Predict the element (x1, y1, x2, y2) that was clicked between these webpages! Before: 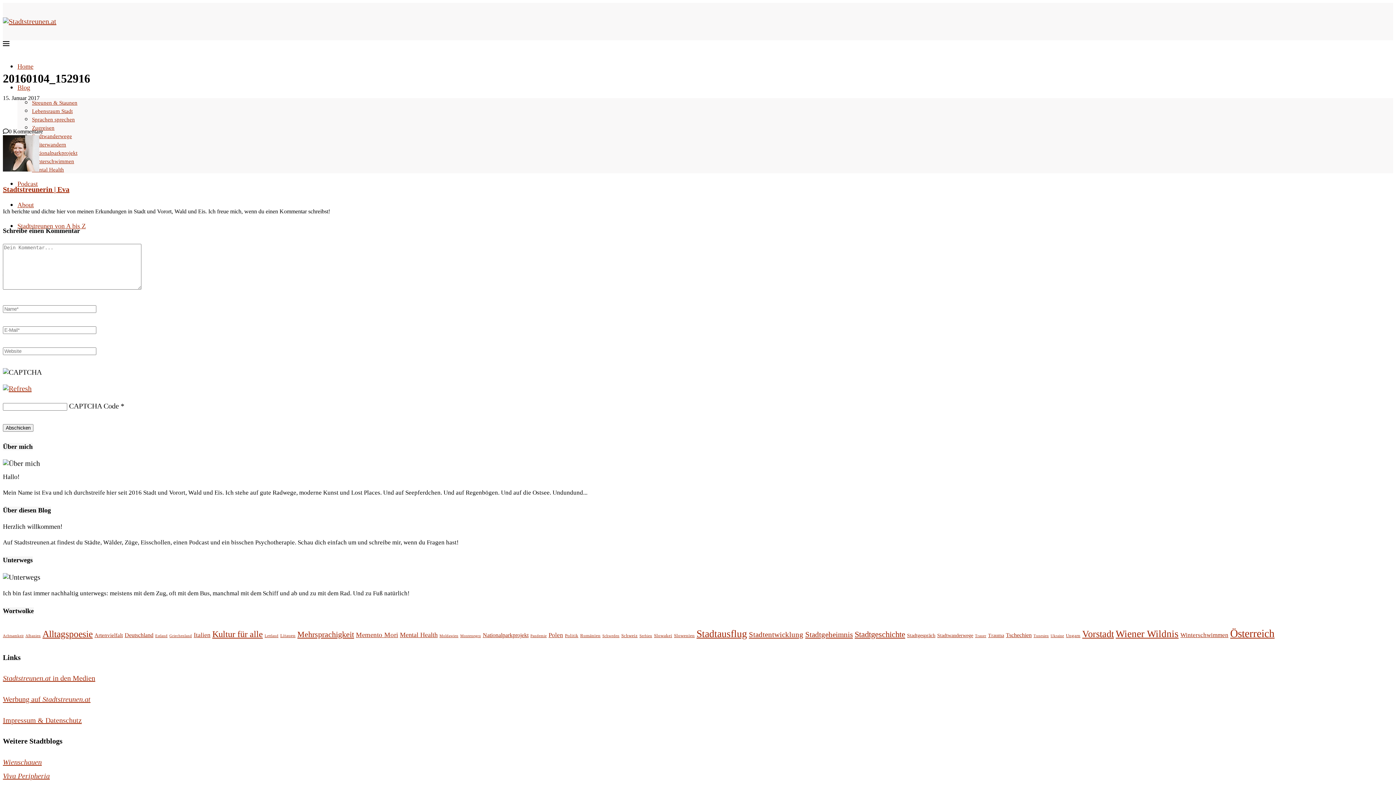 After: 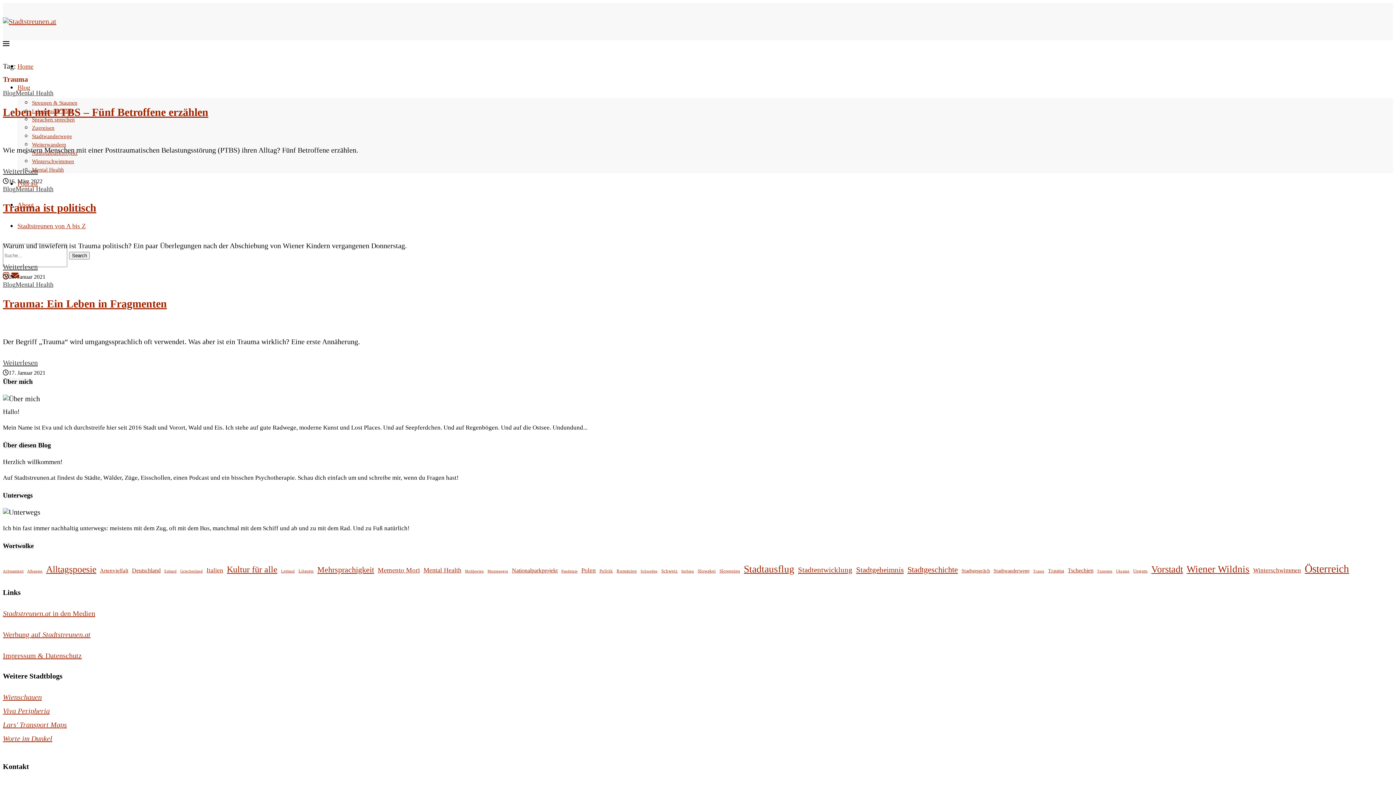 Action: bbox: (988, 632, 1004, 638) label: Trauma (3 Einträge)